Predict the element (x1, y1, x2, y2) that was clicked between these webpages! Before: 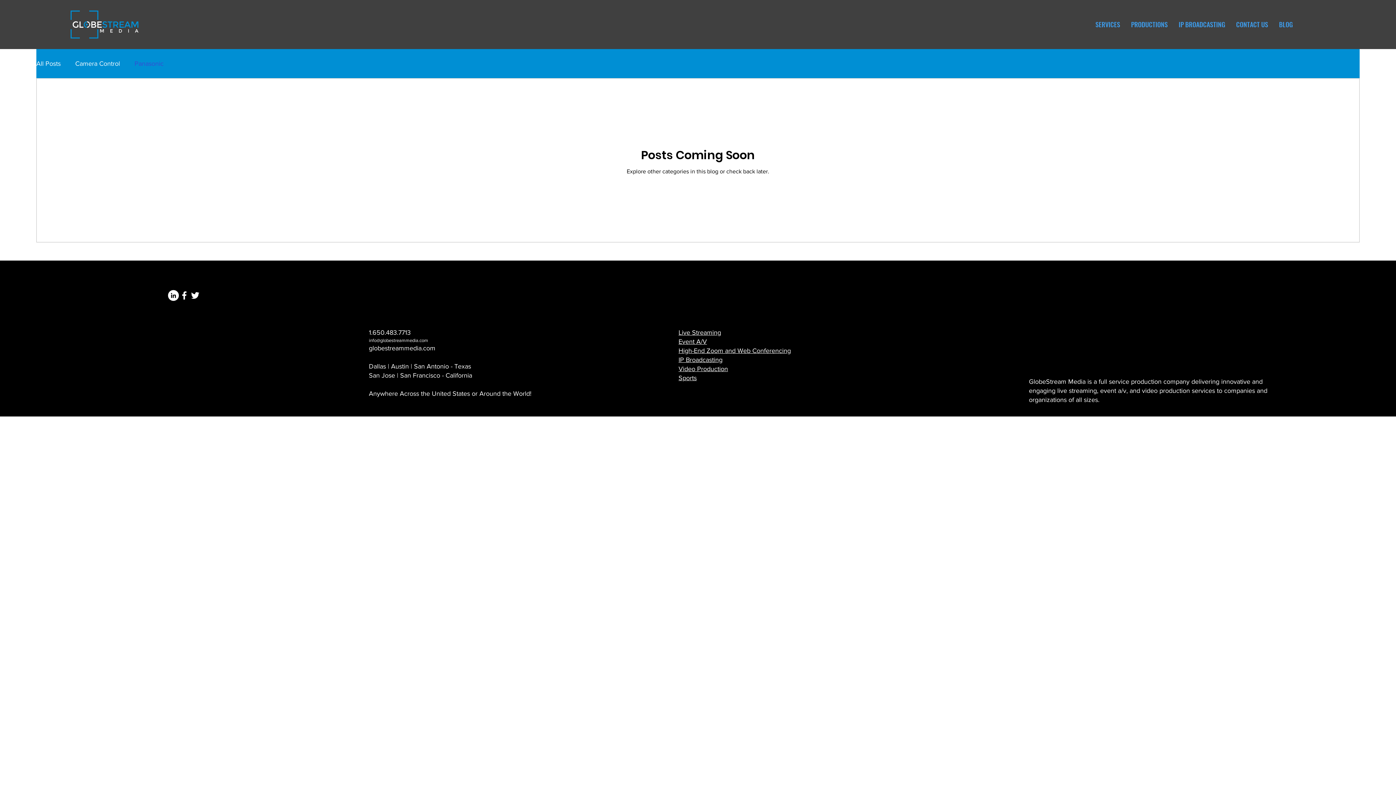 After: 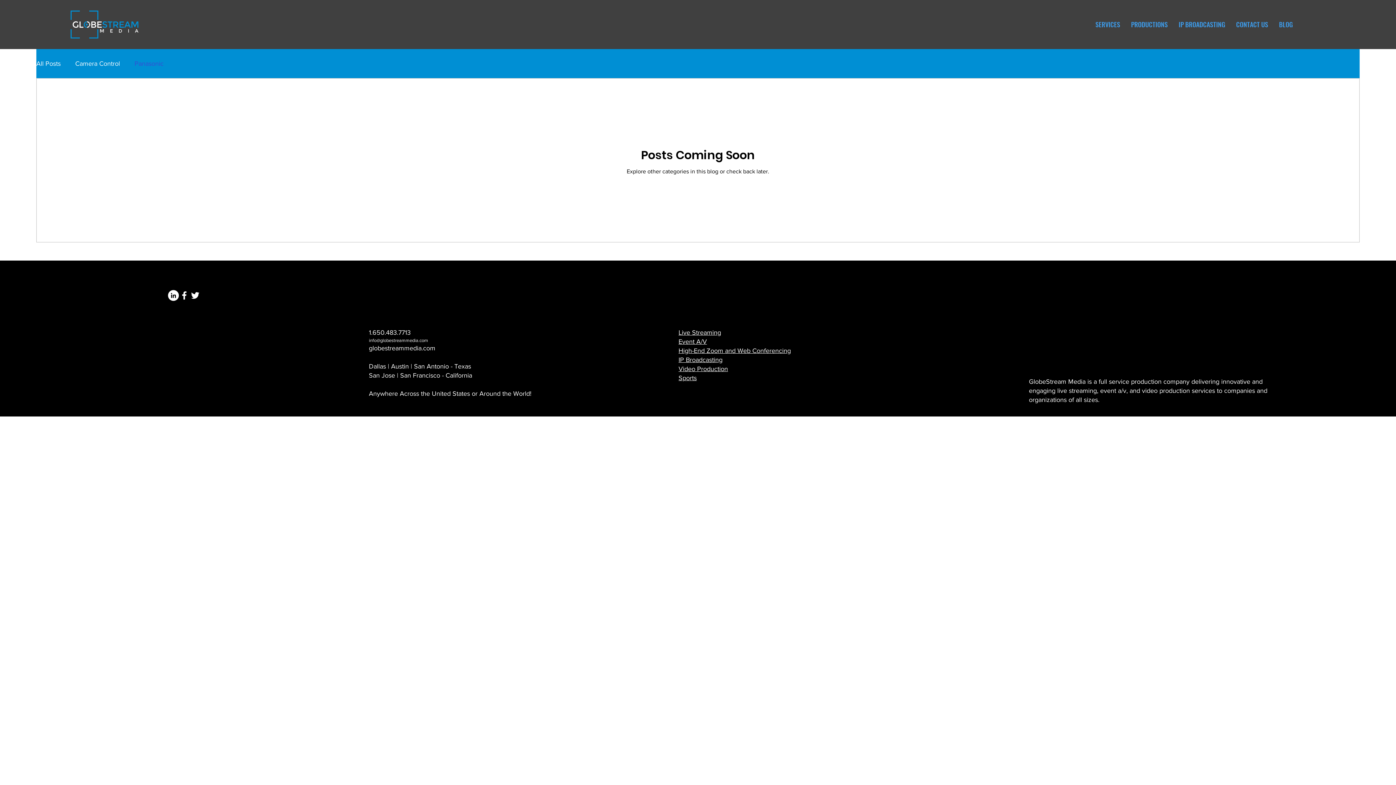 Action: label: info@globestreammedia.com bbox: (368, 337, 428, 343)